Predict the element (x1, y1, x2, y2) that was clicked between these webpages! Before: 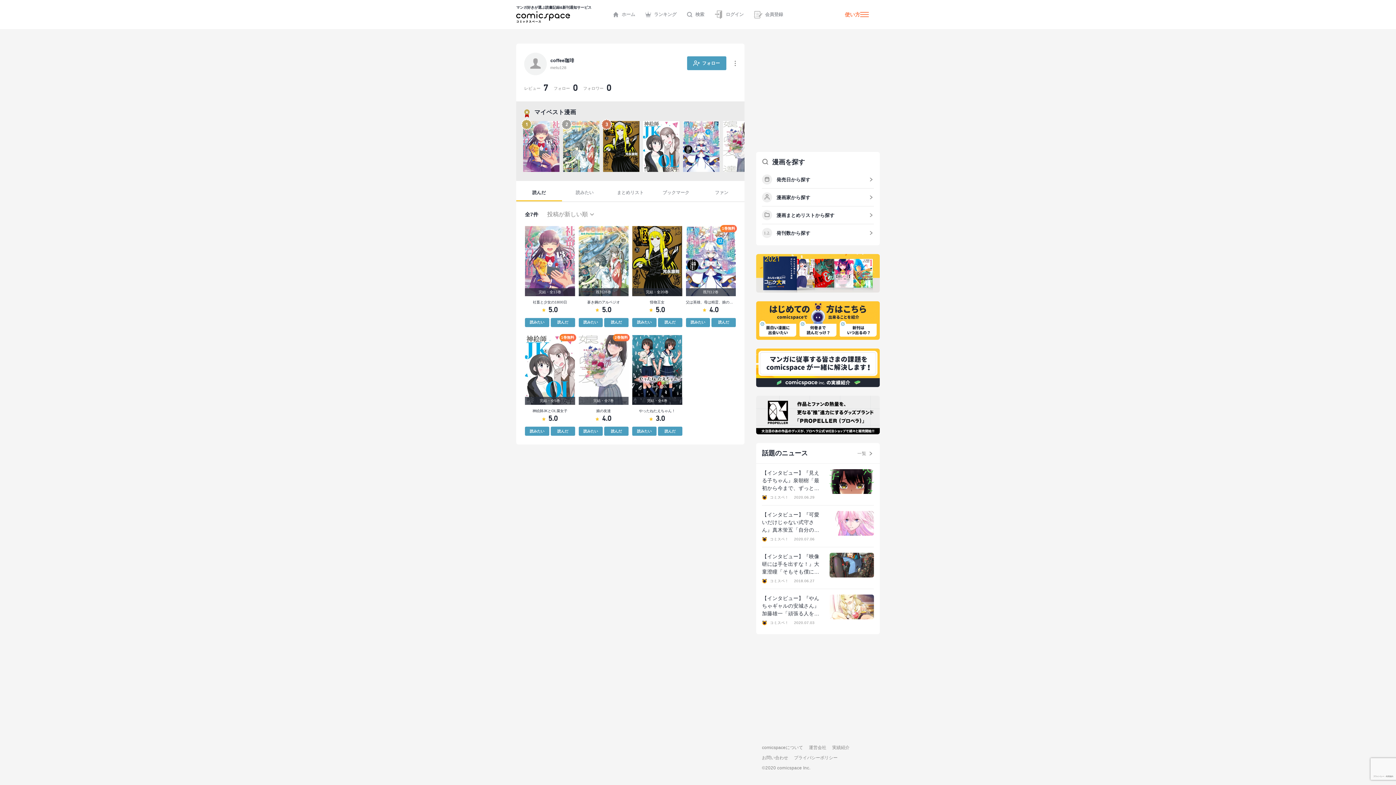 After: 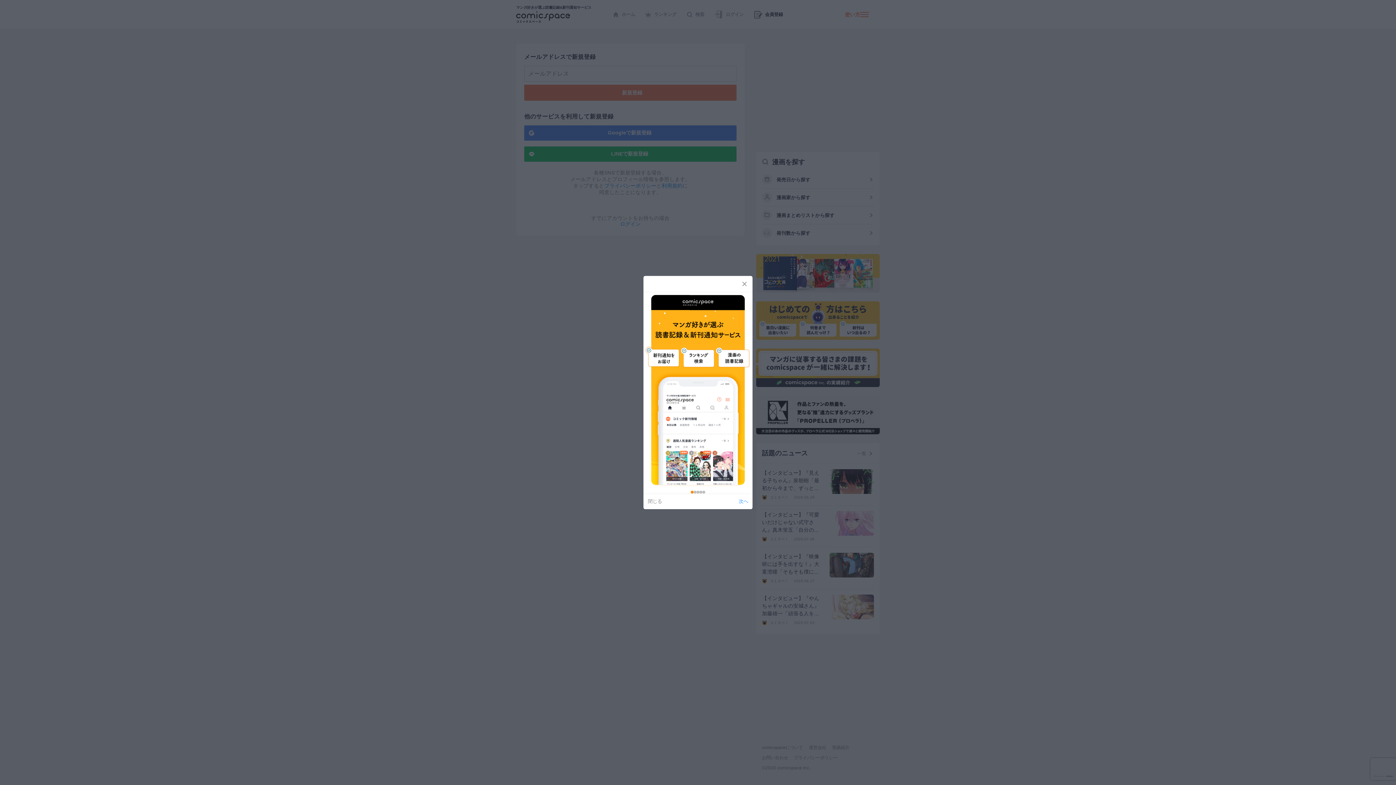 Action: bbox: (658, 426, 682, 436) label: 読んだ